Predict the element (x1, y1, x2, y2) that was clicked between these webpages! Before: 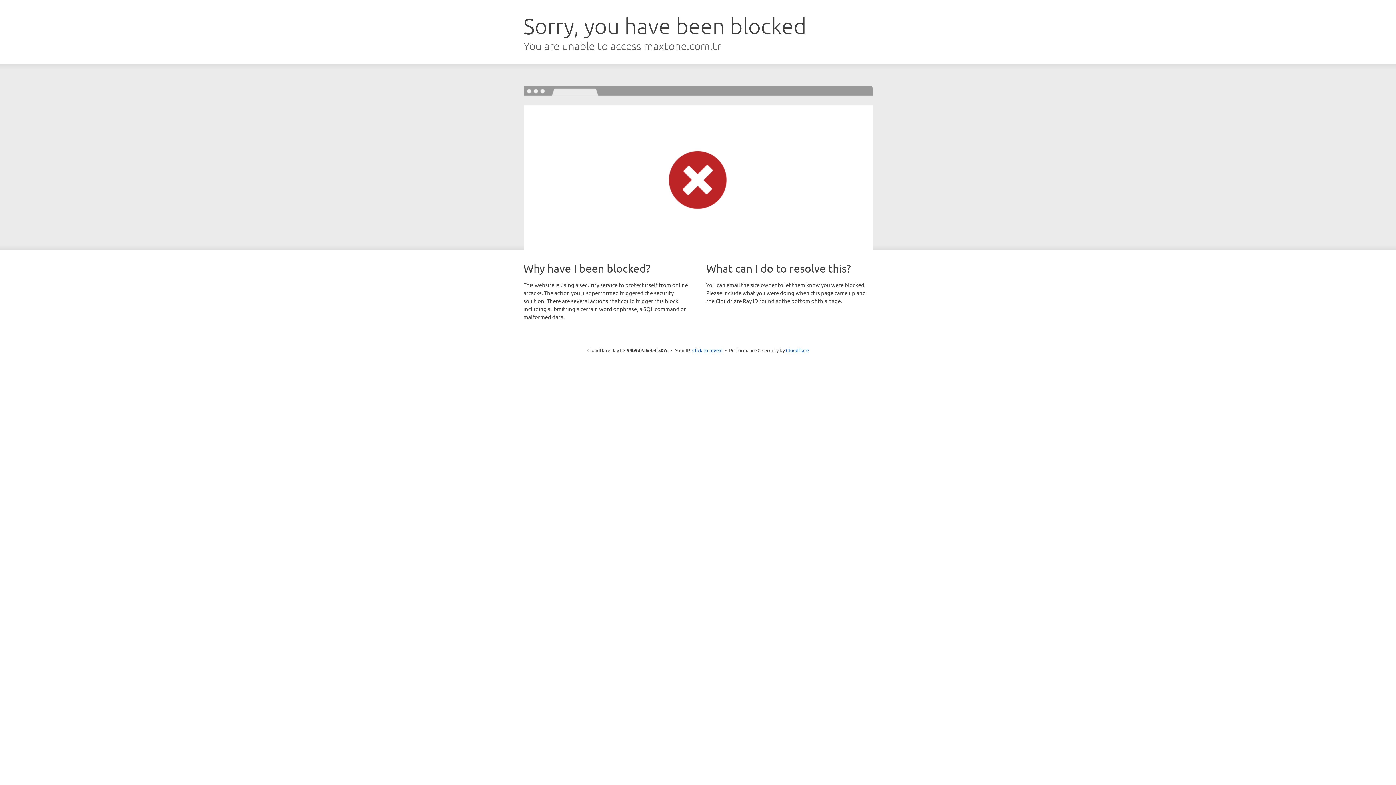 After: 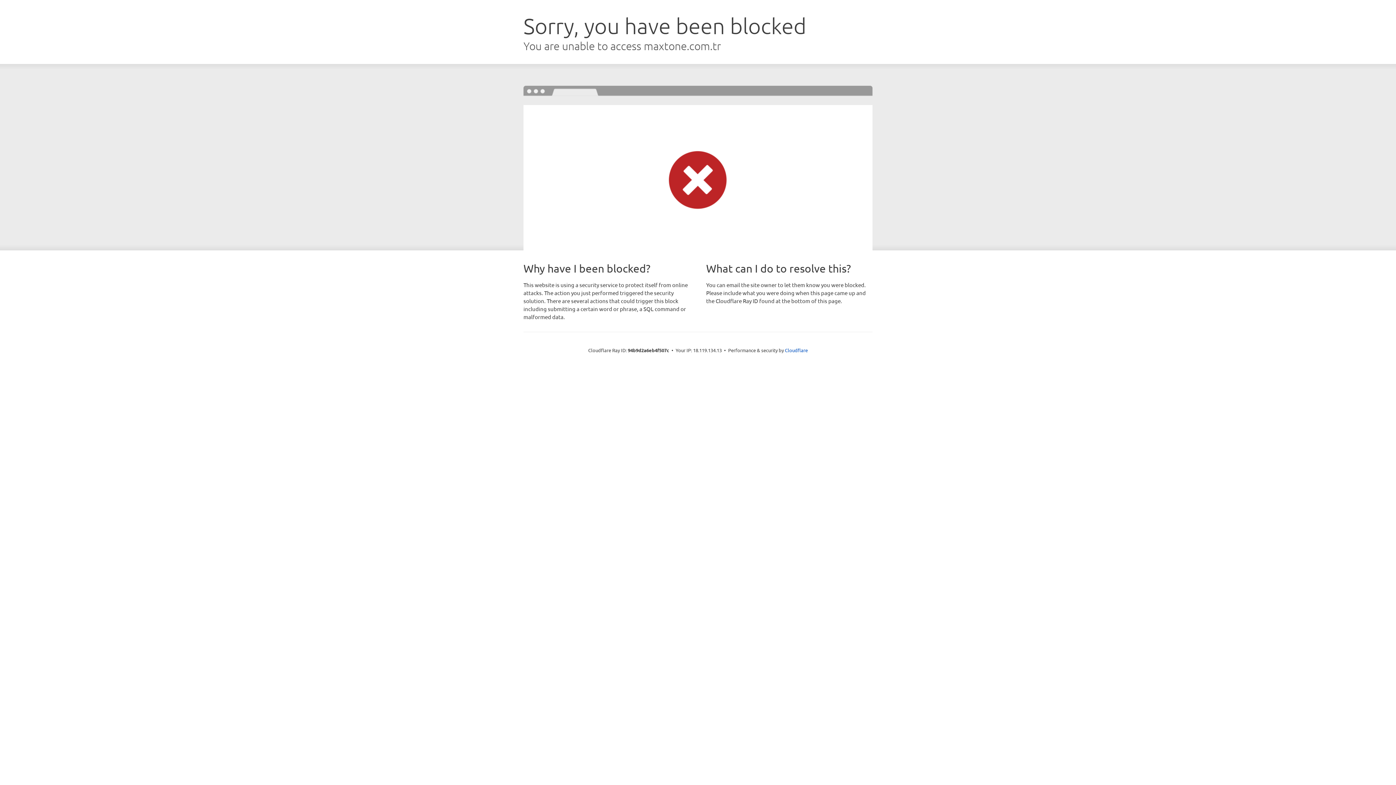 Action: bbox: (692, 346, 722, 353) label: Click to reveal